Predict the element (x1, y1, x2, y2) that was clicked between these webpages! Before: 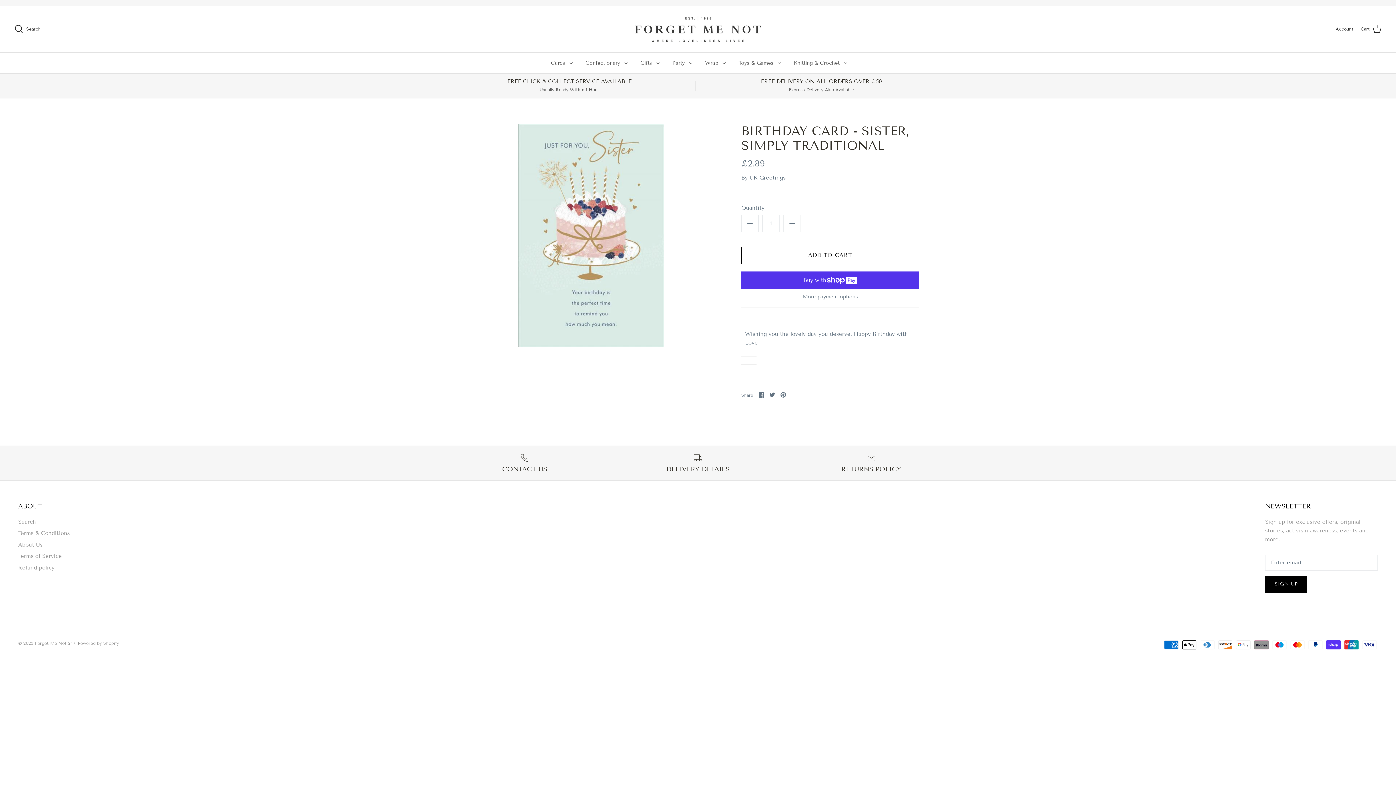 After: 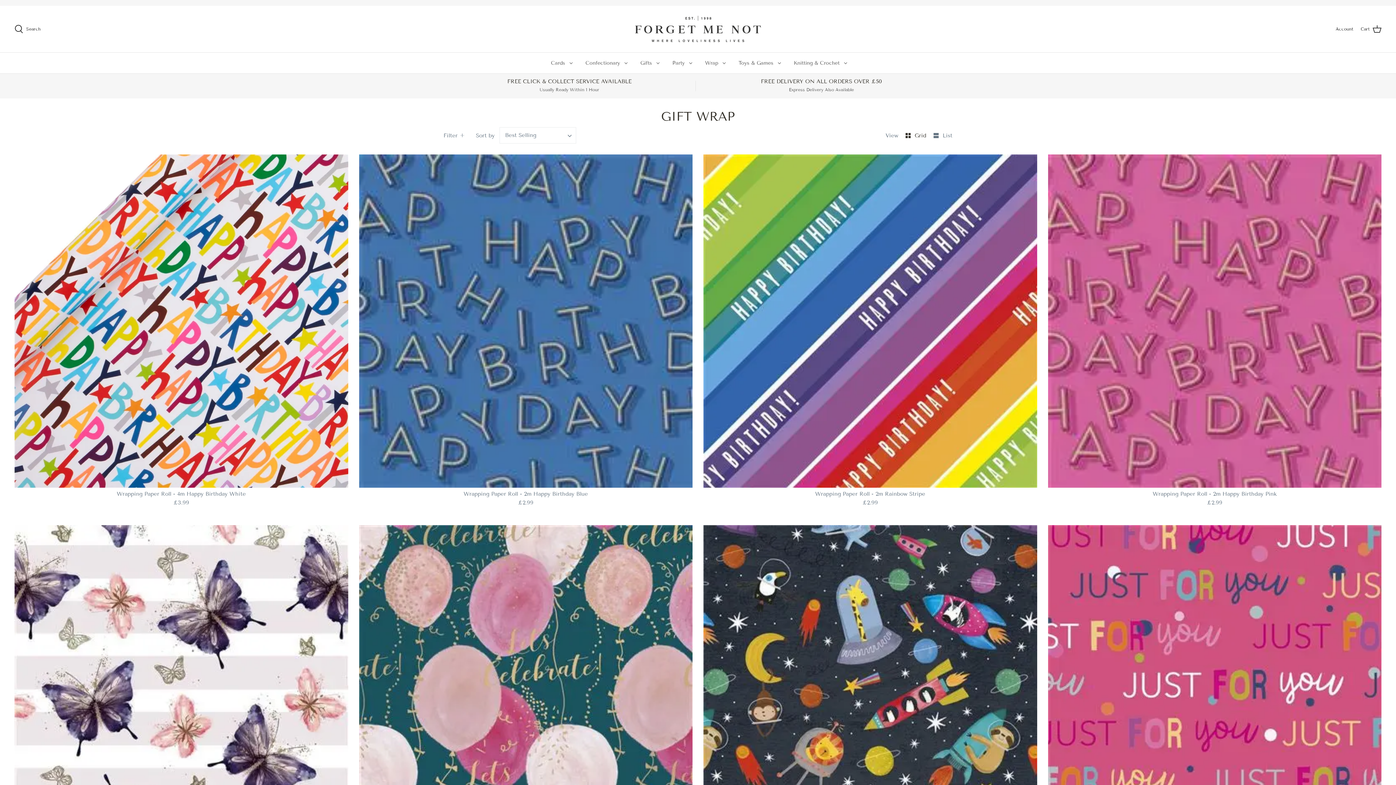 Action: label: Wrap bbox: (698, 52, 724, 73)